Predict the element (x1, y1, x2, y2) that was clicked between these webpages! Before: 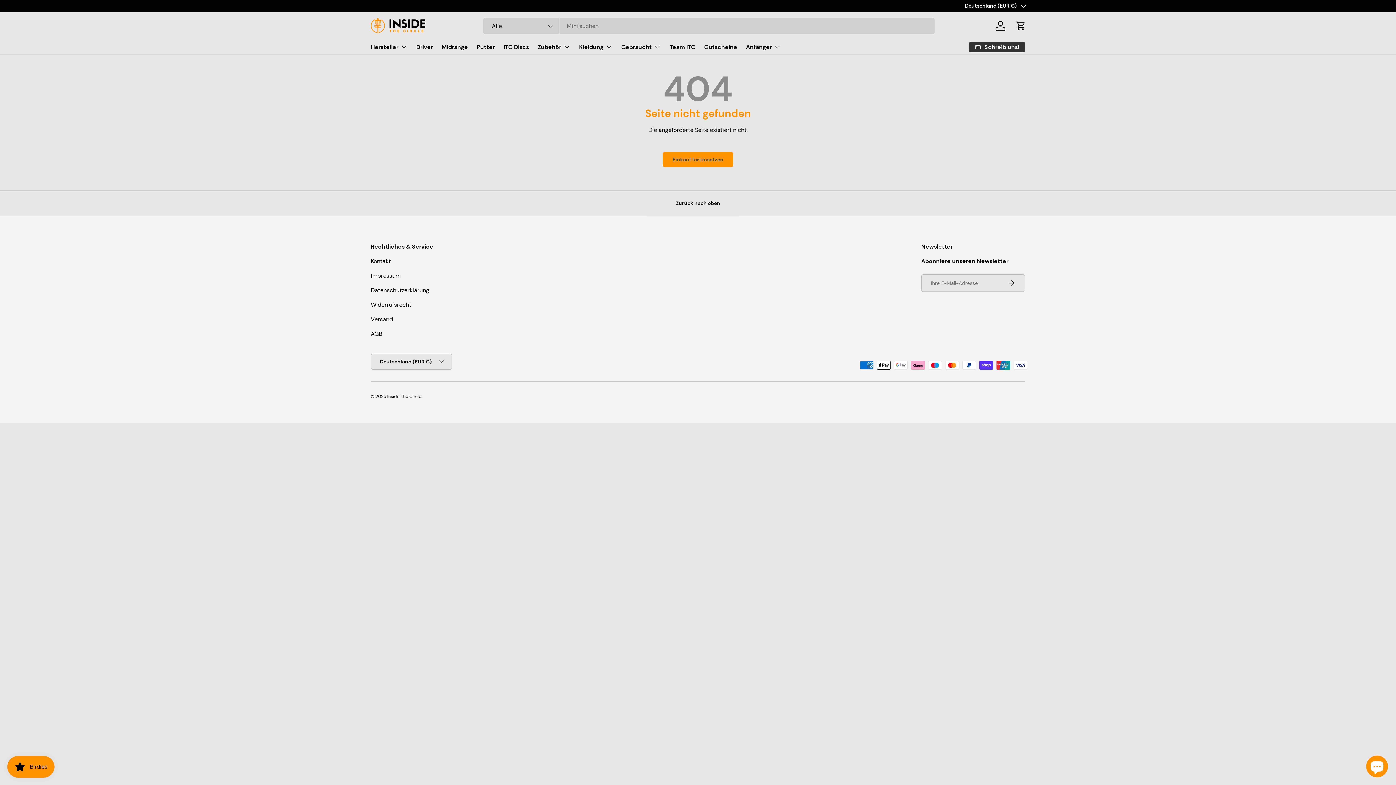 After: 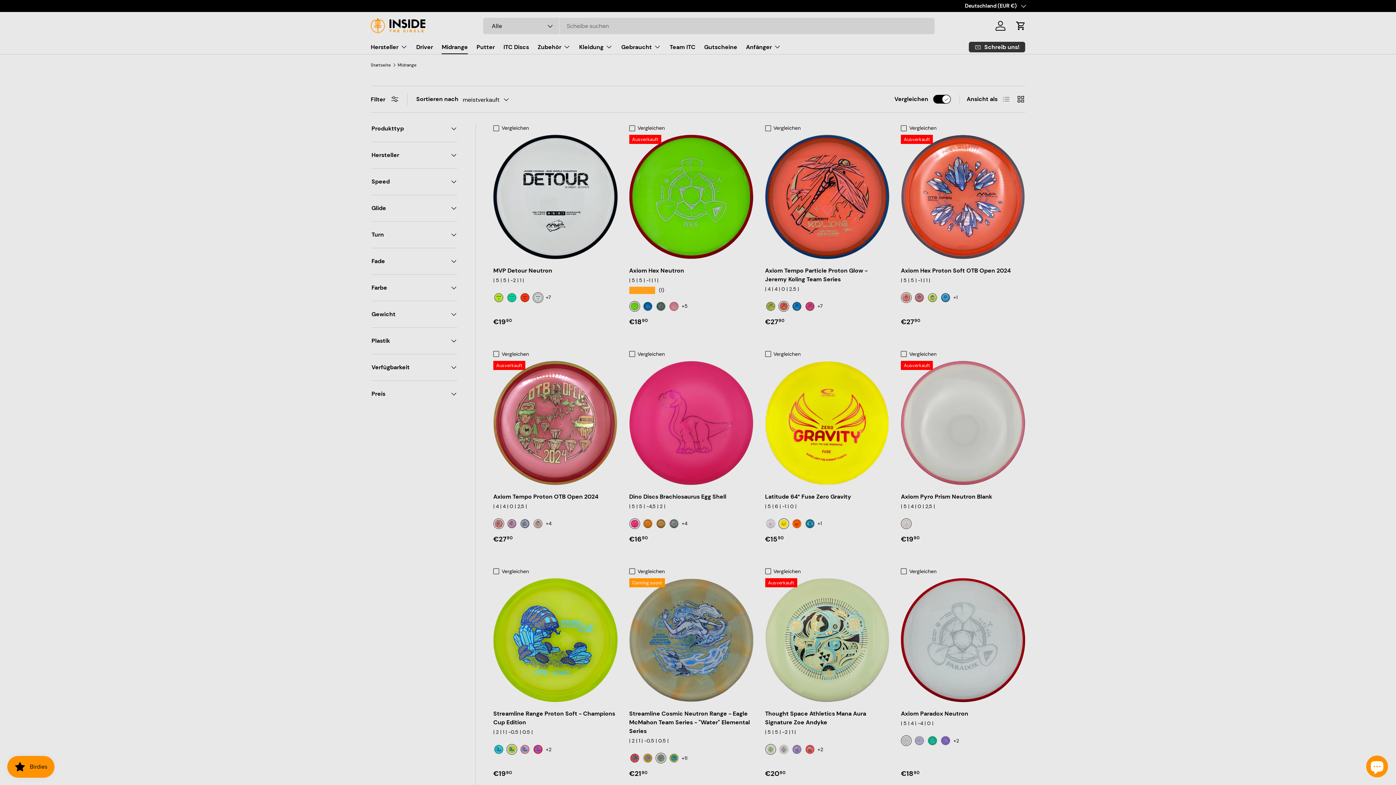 Action: bbox: (441, 40, 468, 54) label: Midrange